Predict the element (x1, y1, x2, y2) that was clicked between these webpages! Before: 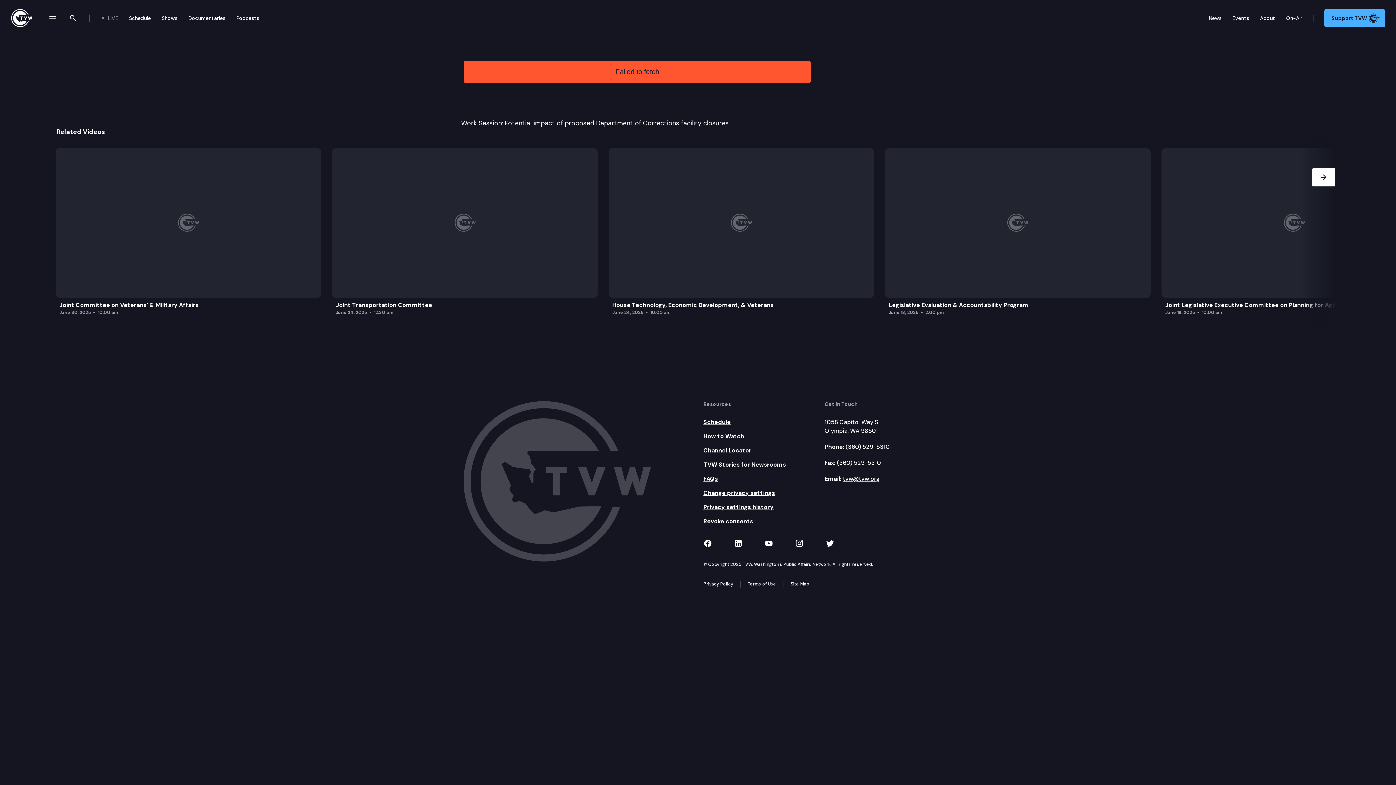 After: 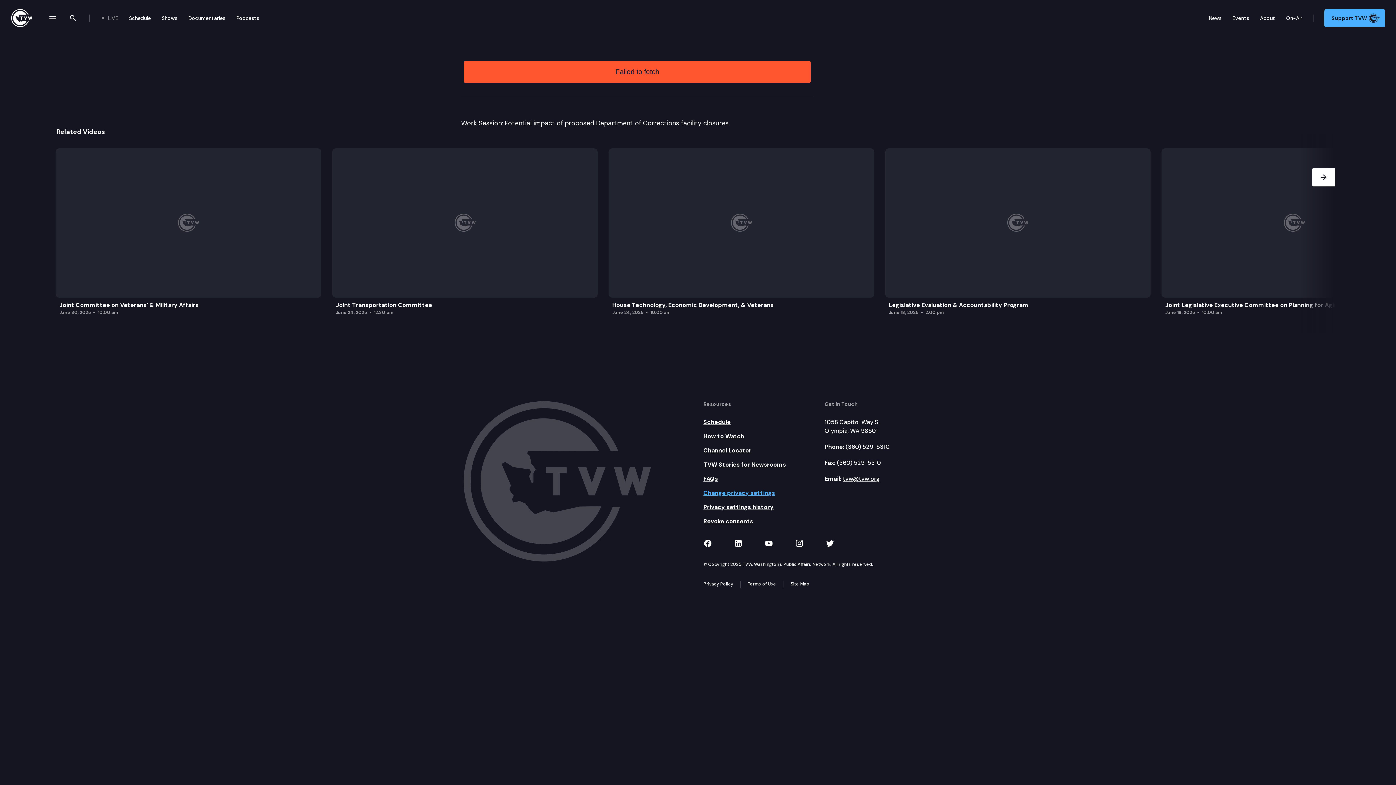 Action: label: Change privacy settings bbox: (703, 489, 813, 497)